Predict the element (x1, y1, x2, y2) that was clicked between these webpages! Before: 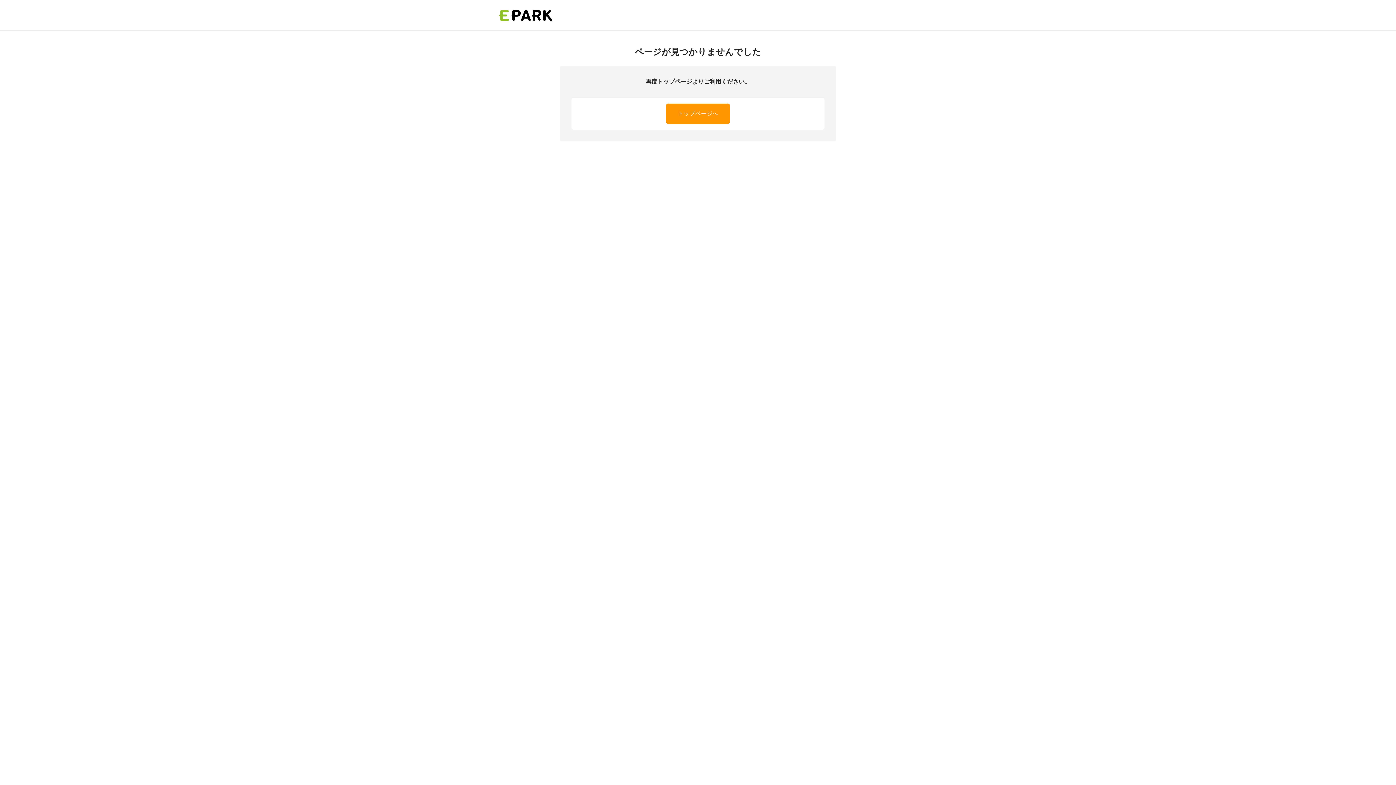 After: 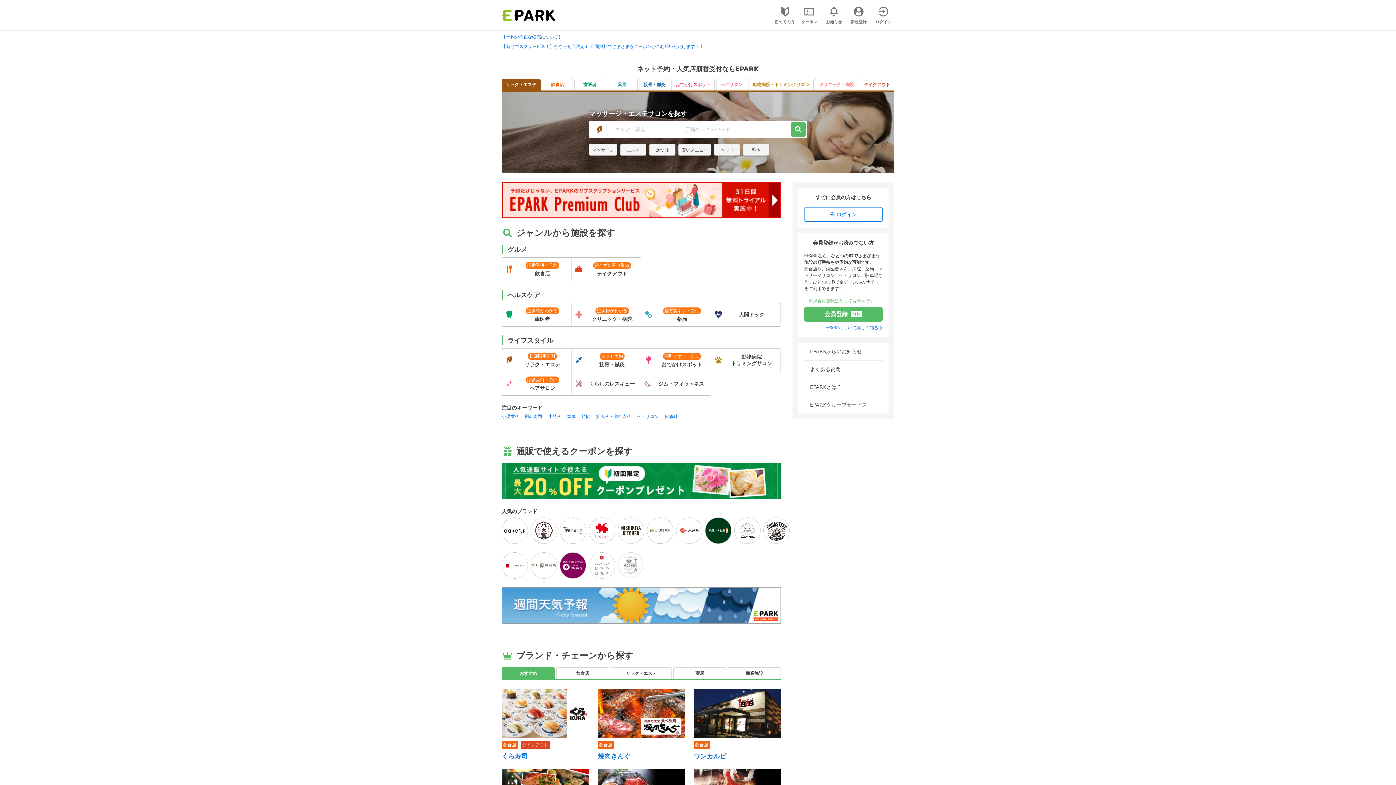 Action: bbox: (498, 0, 560, 30)